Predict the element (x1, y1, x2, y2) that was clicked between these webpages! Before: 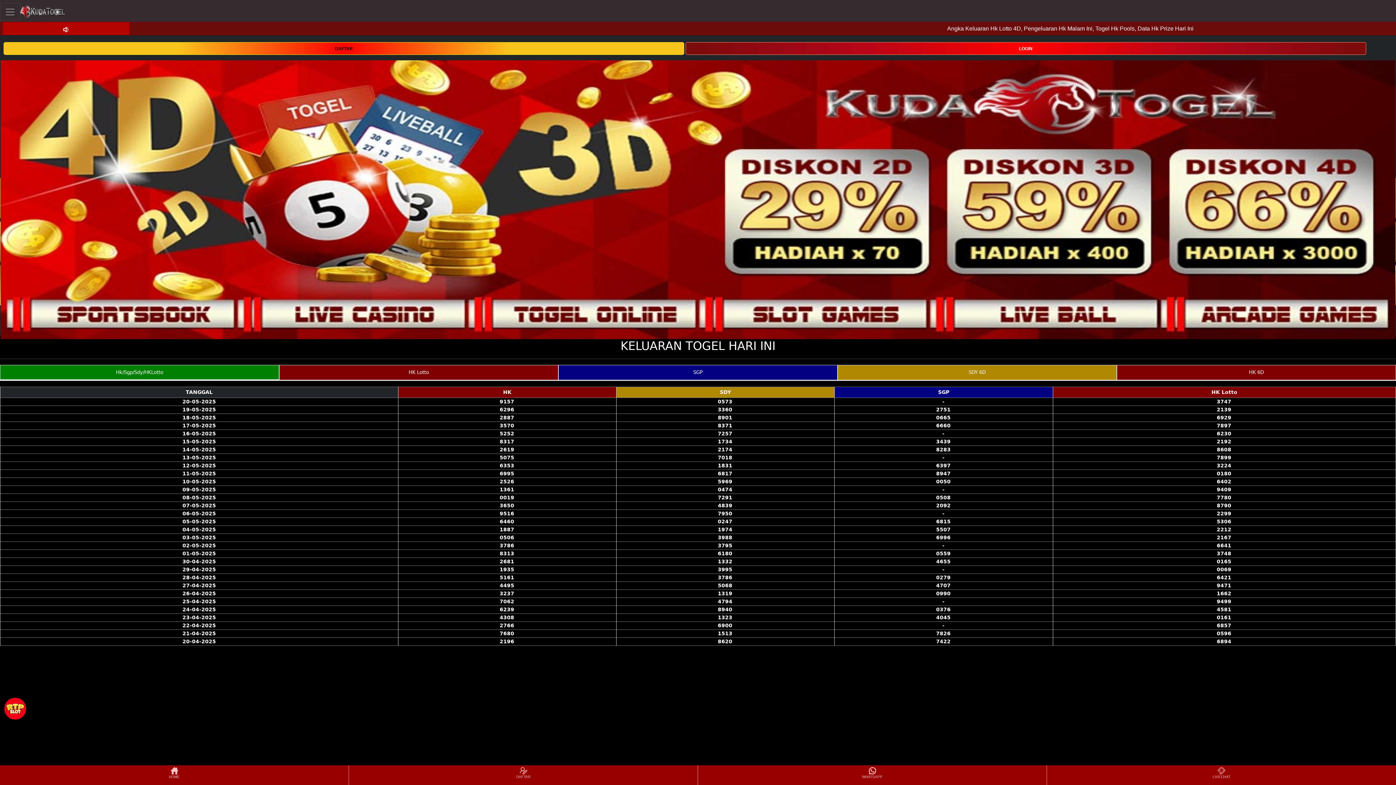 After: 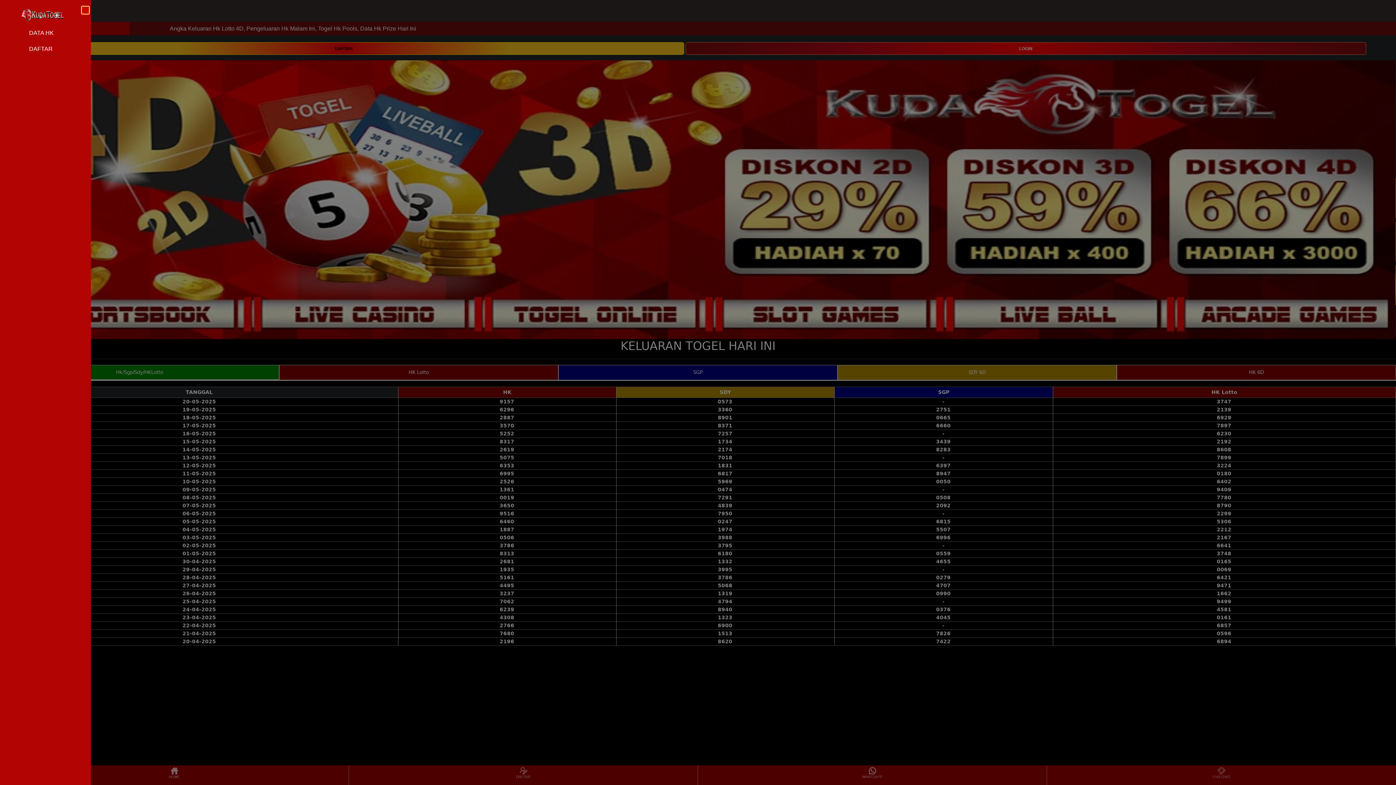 Action: bbox: (0, 2, 20, 20) label: Toggle navigation